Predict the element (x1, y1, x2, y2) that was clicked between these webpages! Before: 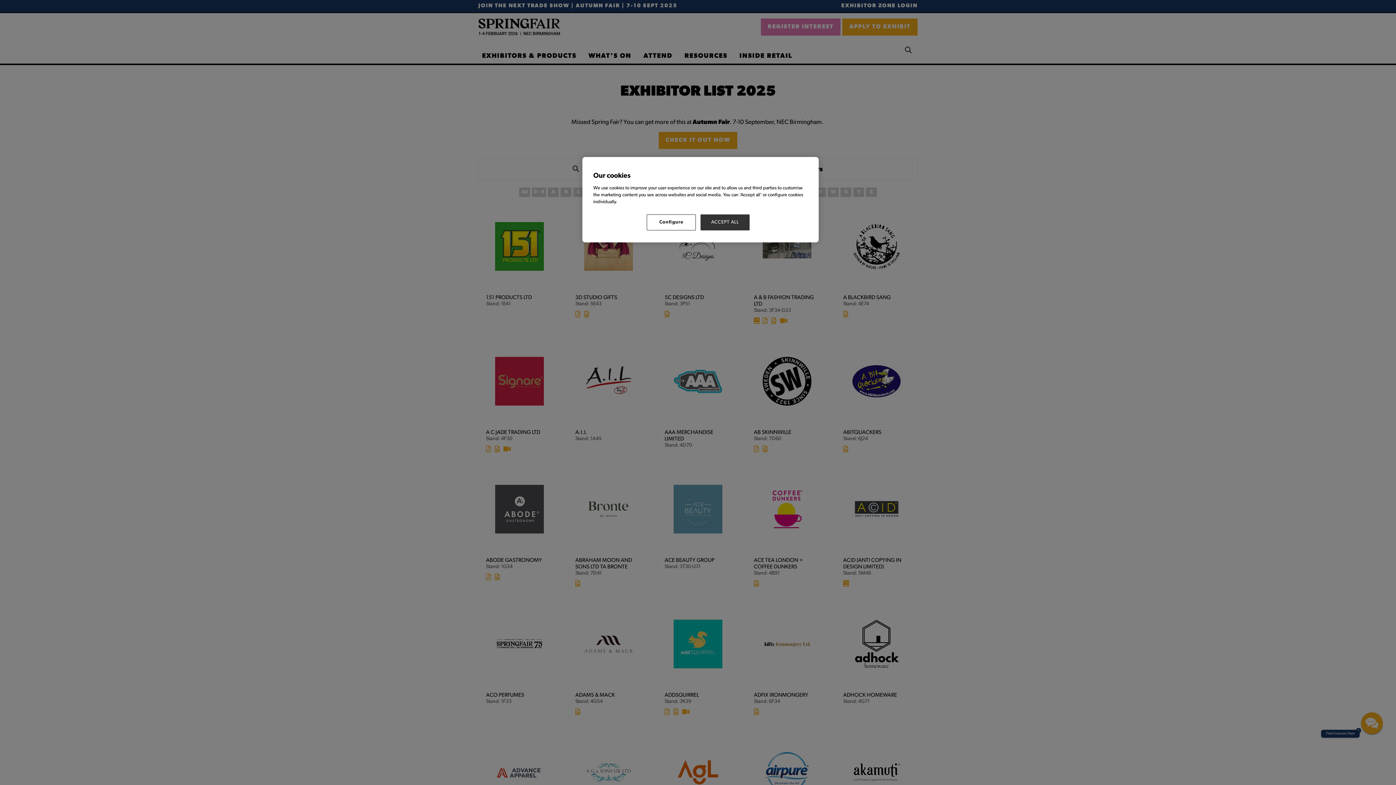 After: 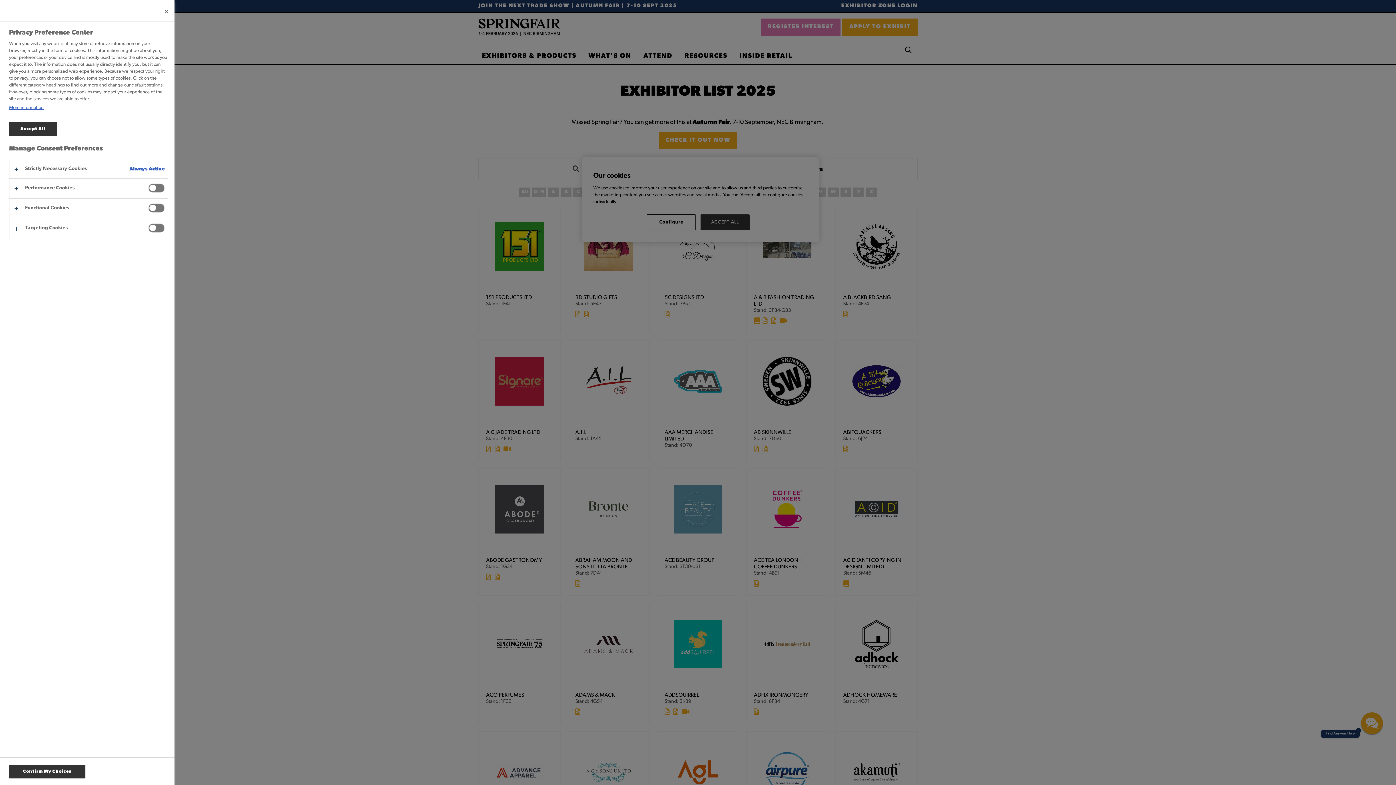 Action: bbox: (646, 214, 696, 230) label: Configure